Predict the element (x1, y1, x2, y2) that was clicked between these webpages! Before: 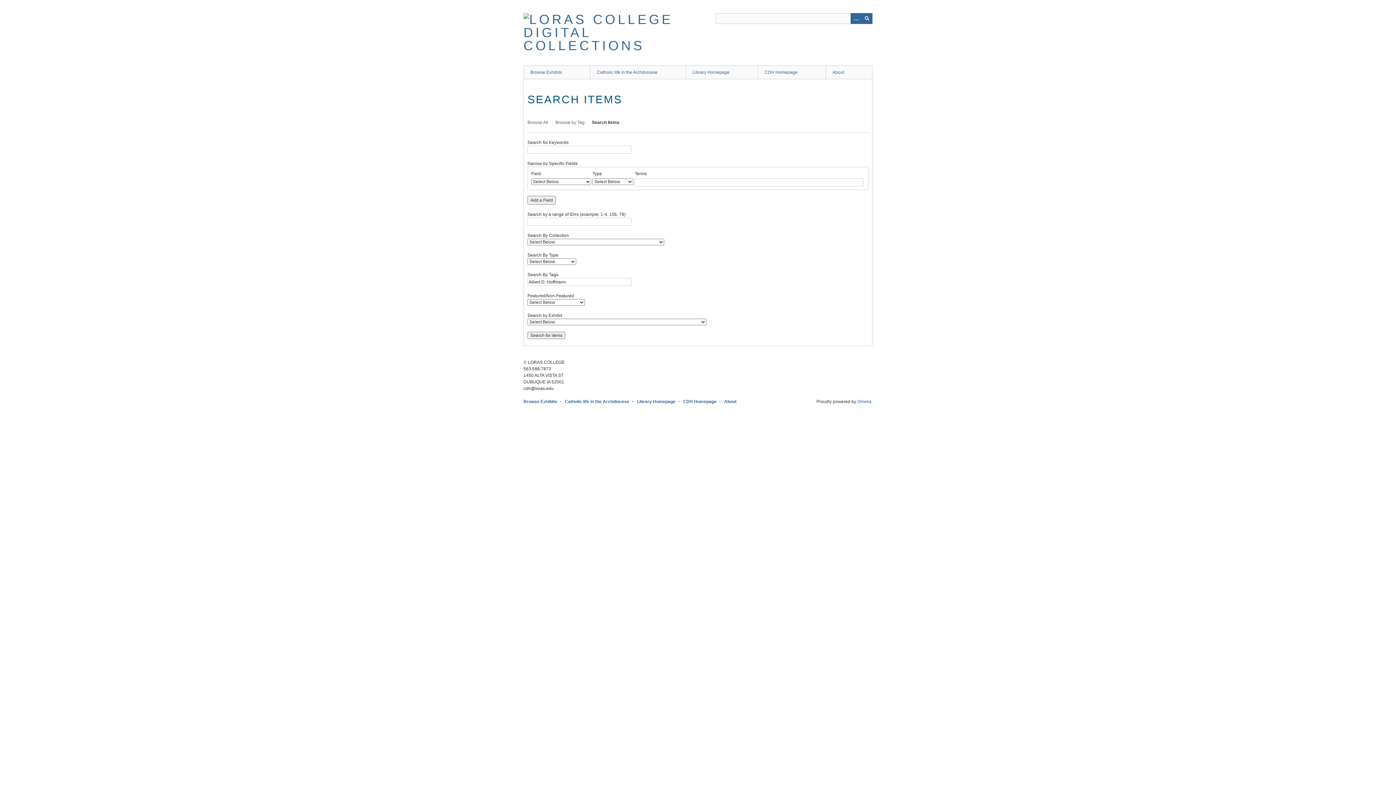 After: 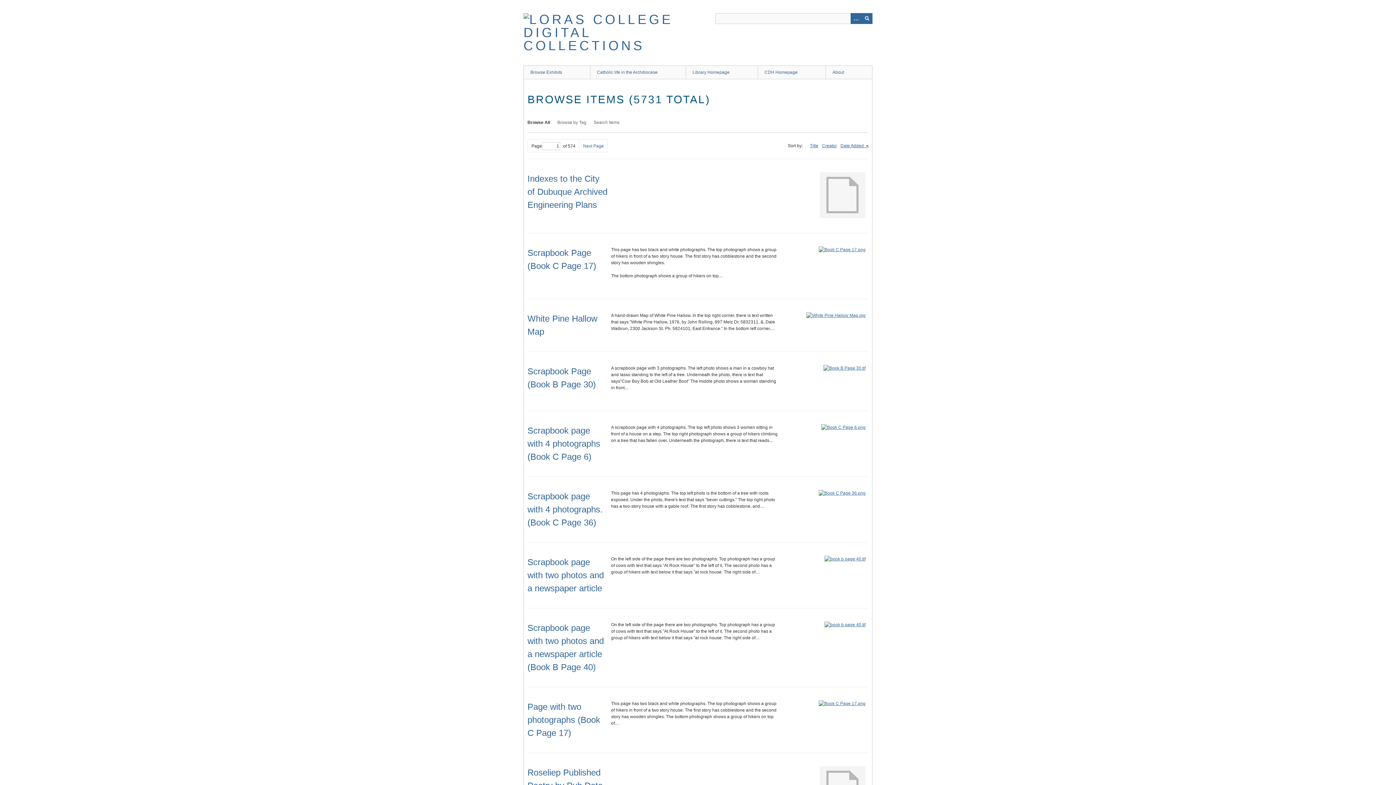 Action: label: Browse All bbox: (527, 120, 548, 125)